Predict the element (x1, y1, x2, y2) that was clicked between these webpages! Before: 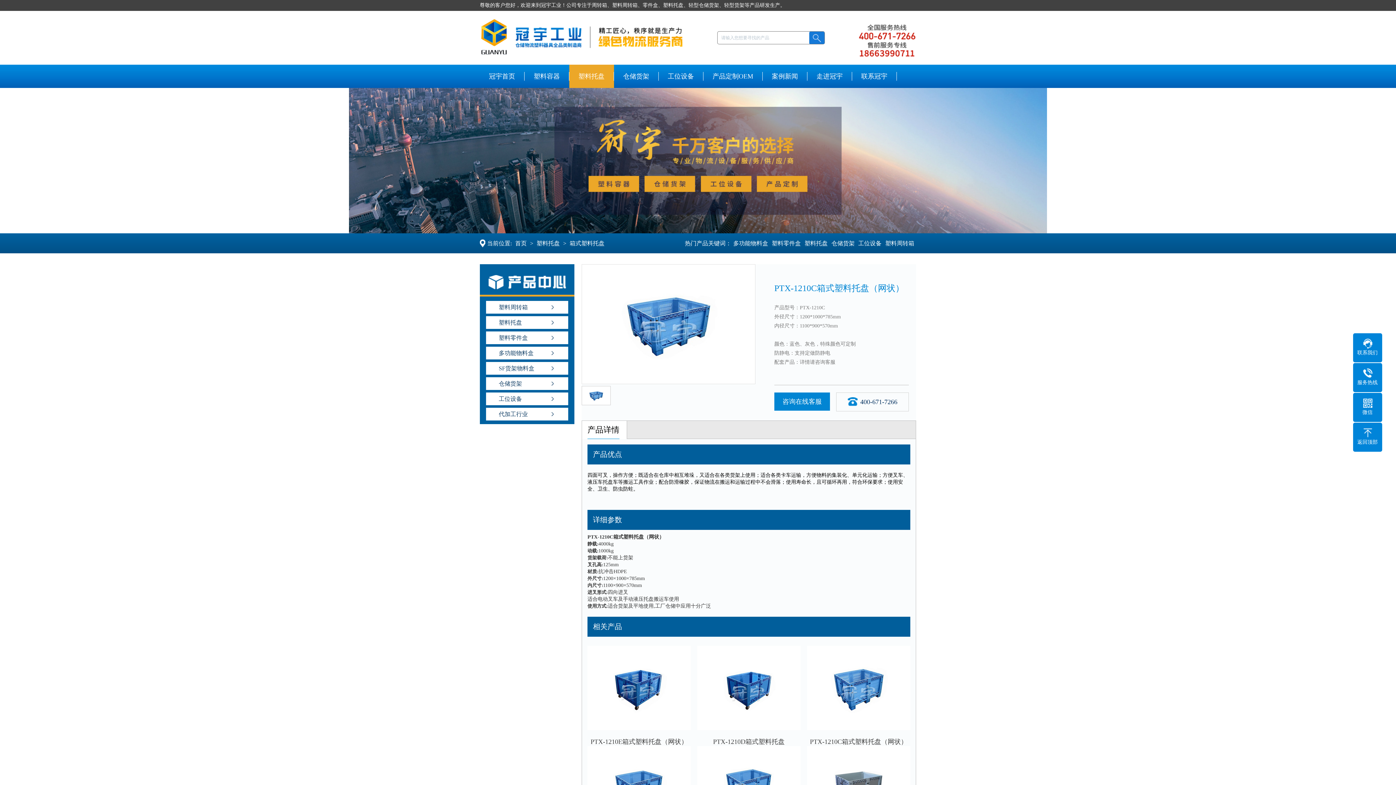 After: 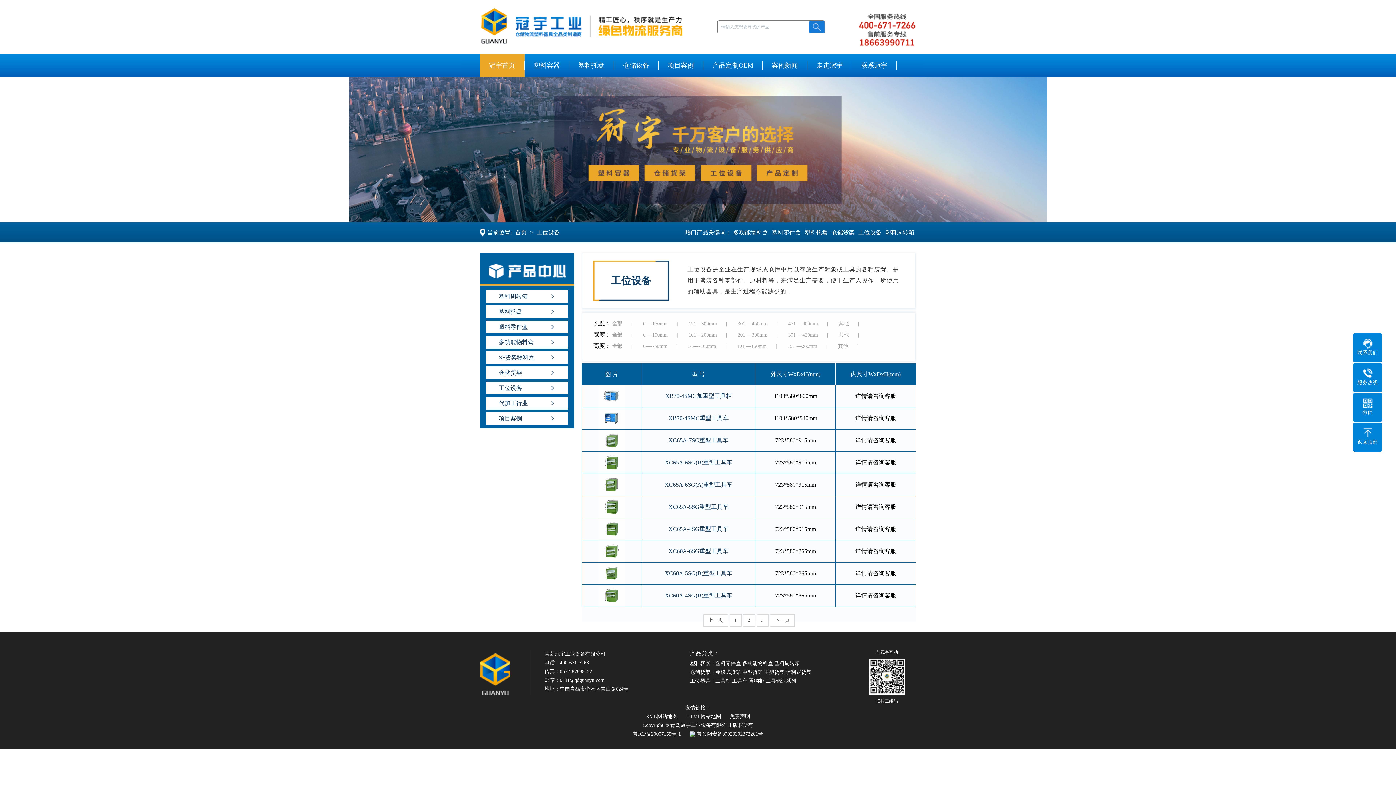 Action: label: 工位设备 bbox: (498, 396, 522, 402)